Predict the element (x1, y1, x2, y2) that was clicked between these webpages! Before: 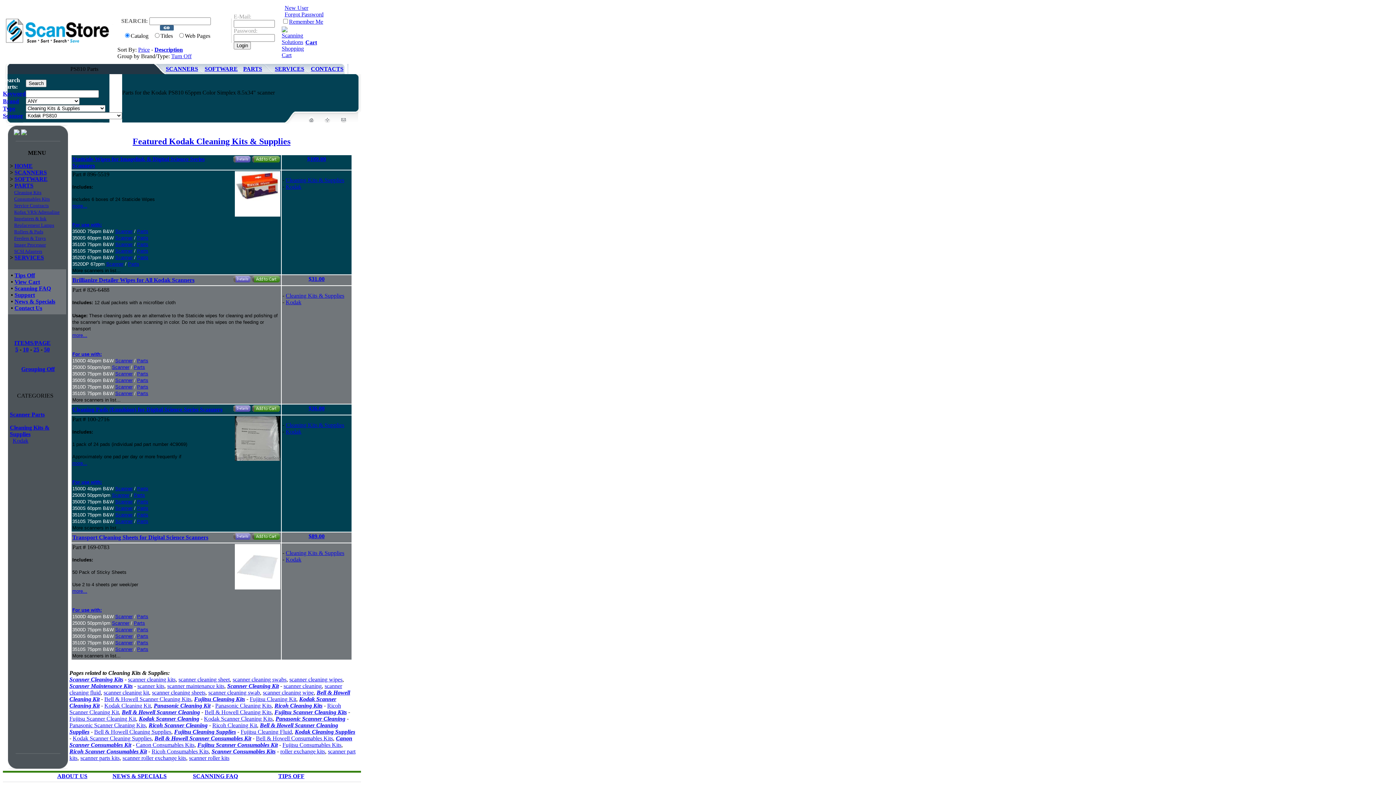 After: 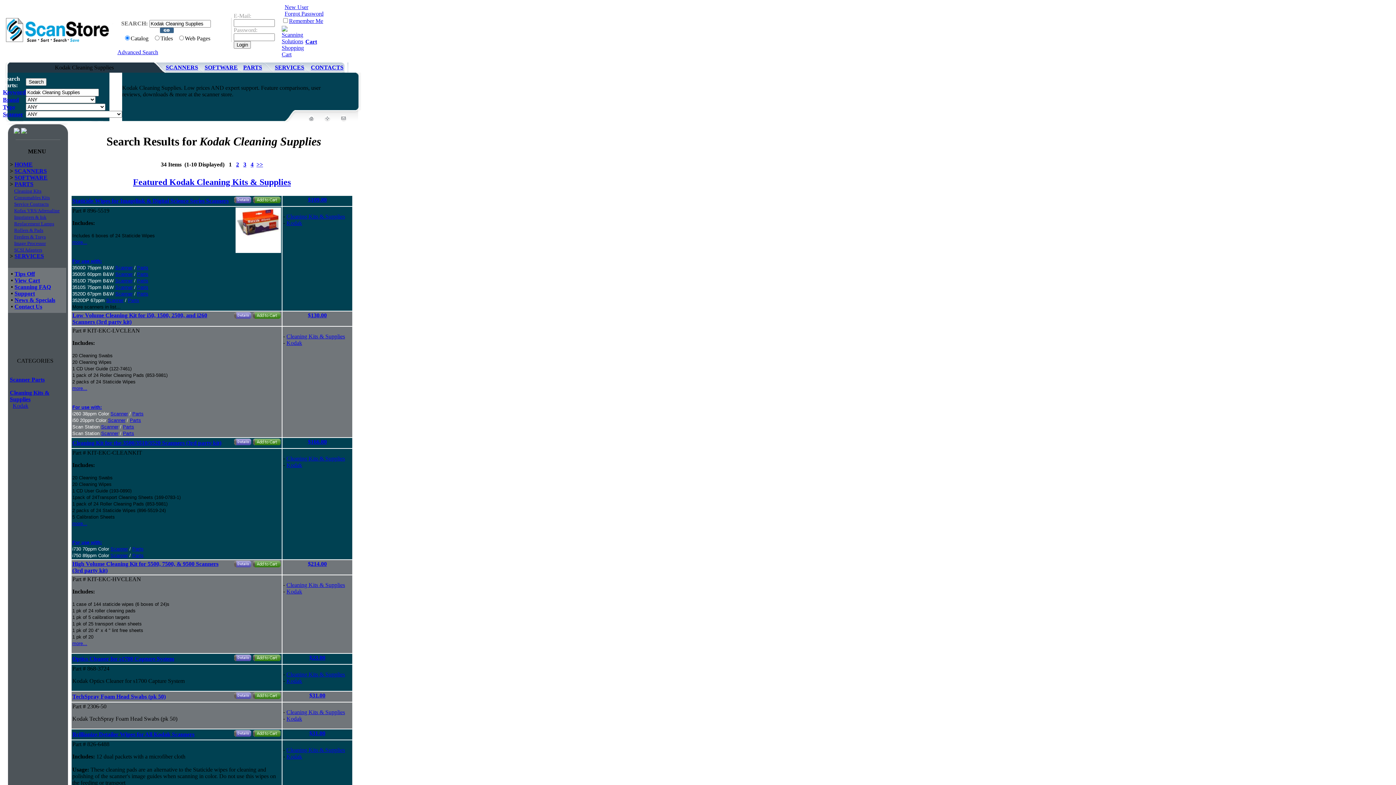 Action: bbox: (294, 729, 355, 735) label: Kodak Cleaning Supplies